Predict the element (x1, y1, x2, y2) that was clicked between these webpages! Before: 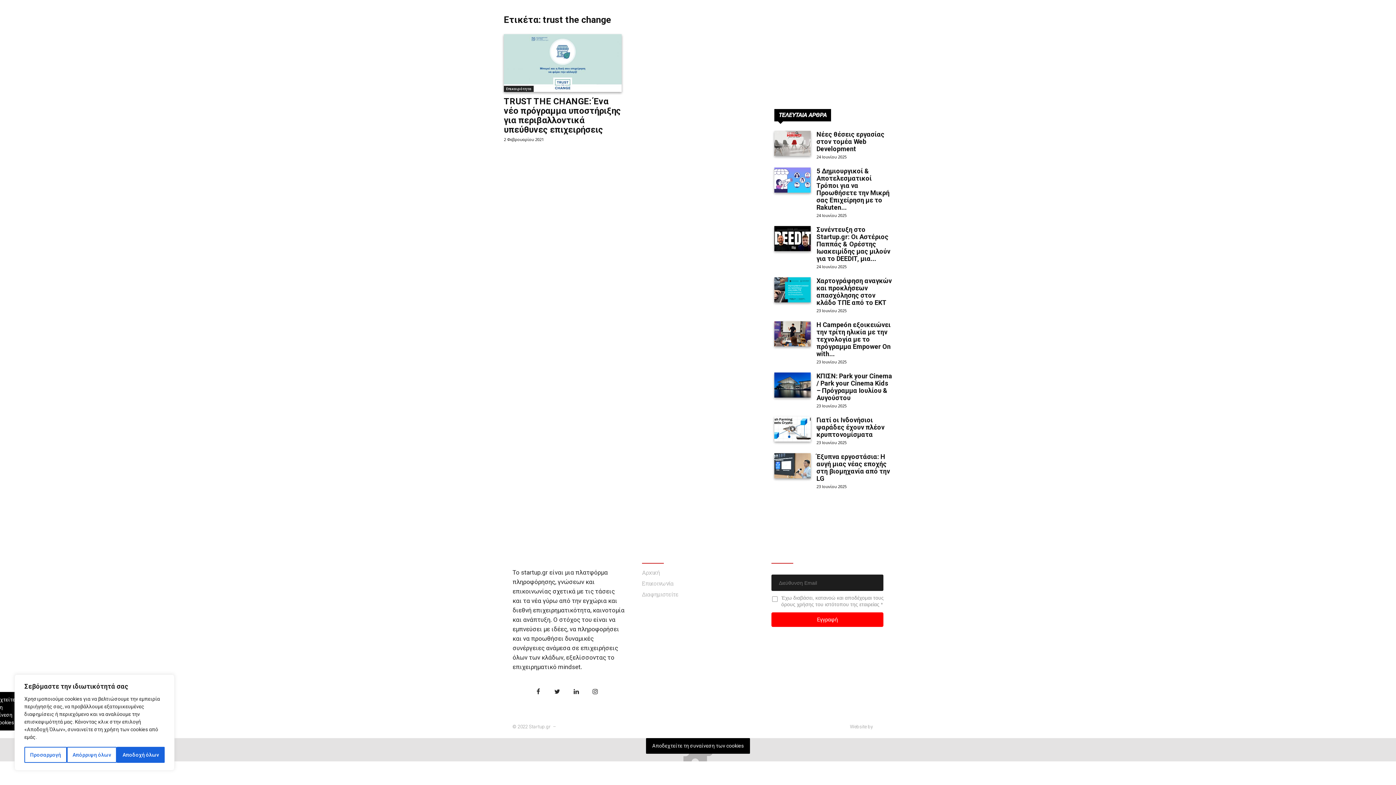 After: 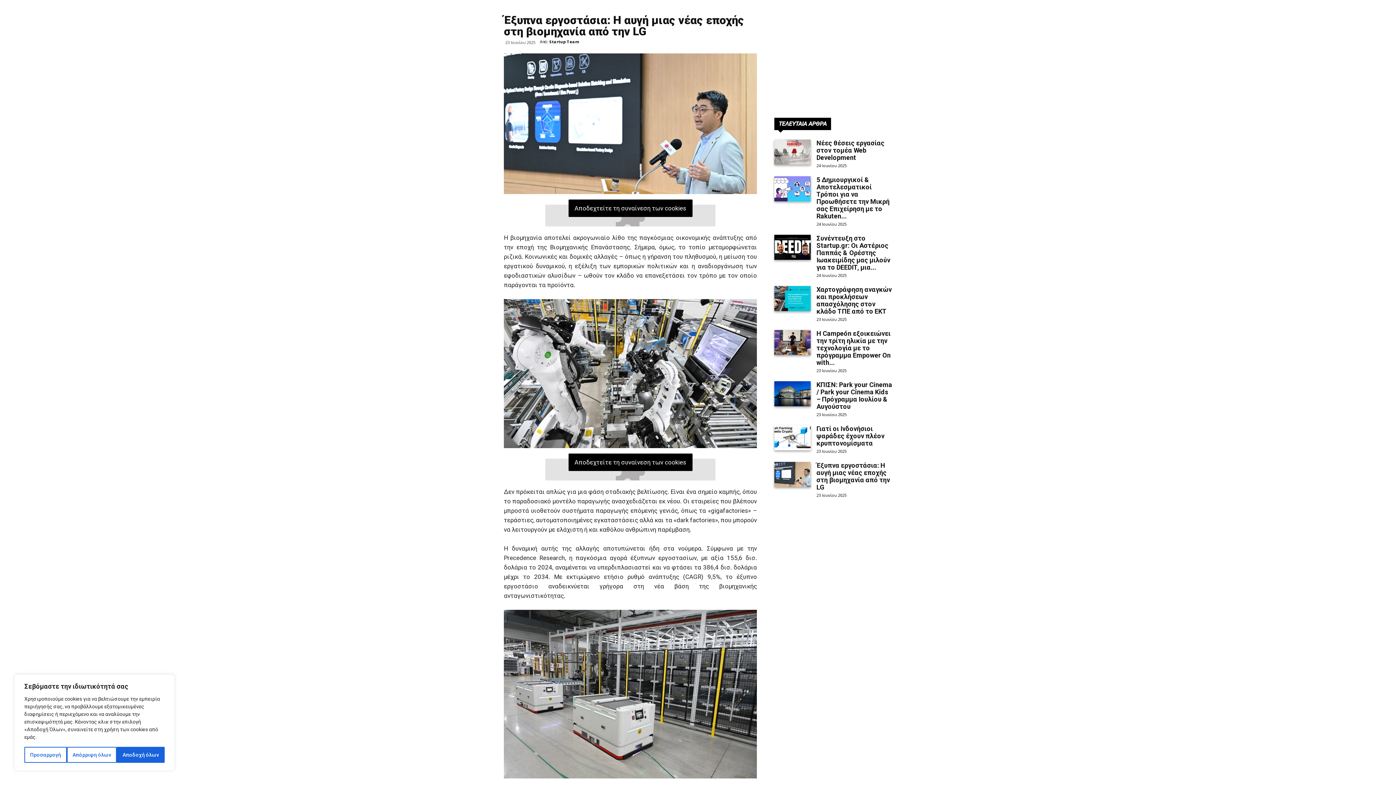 Action: label: Έξυπνα εργοστάσια: Η αυγή μιας νέας εποχής στη βιομηχανία από την LG bbox: (816, 453, 890, 482)